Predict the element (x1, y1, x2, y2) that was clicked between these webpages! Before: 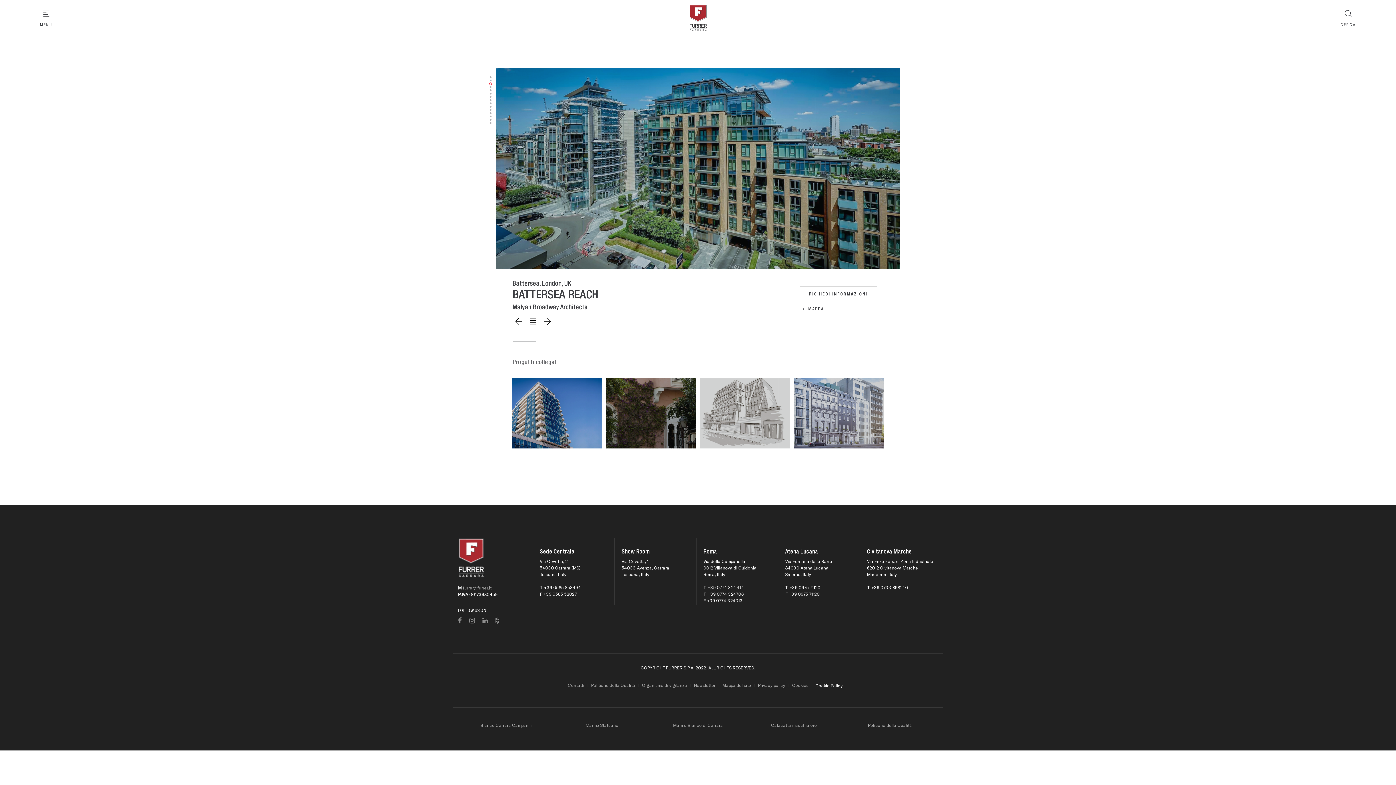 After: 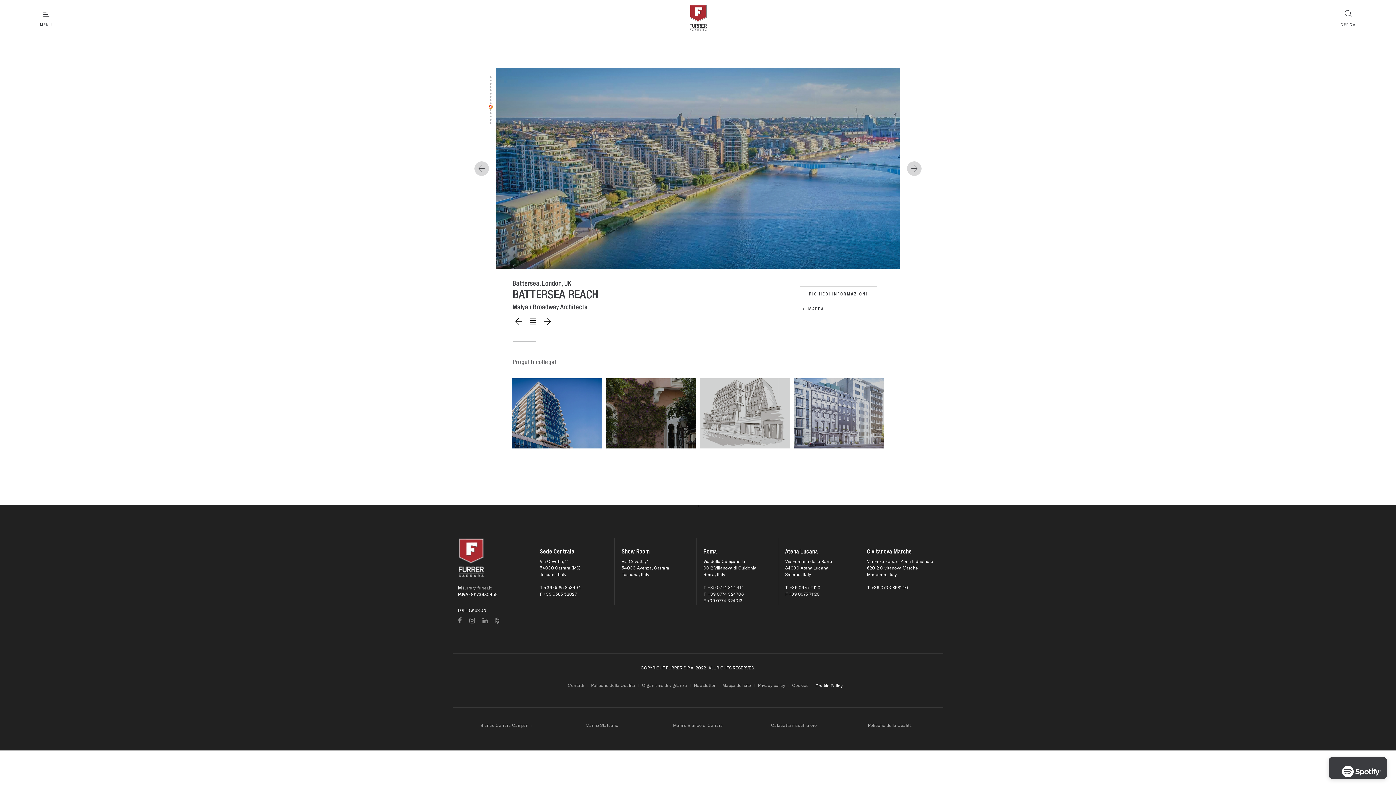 Action: bbox: (489, 105, 492, 108)